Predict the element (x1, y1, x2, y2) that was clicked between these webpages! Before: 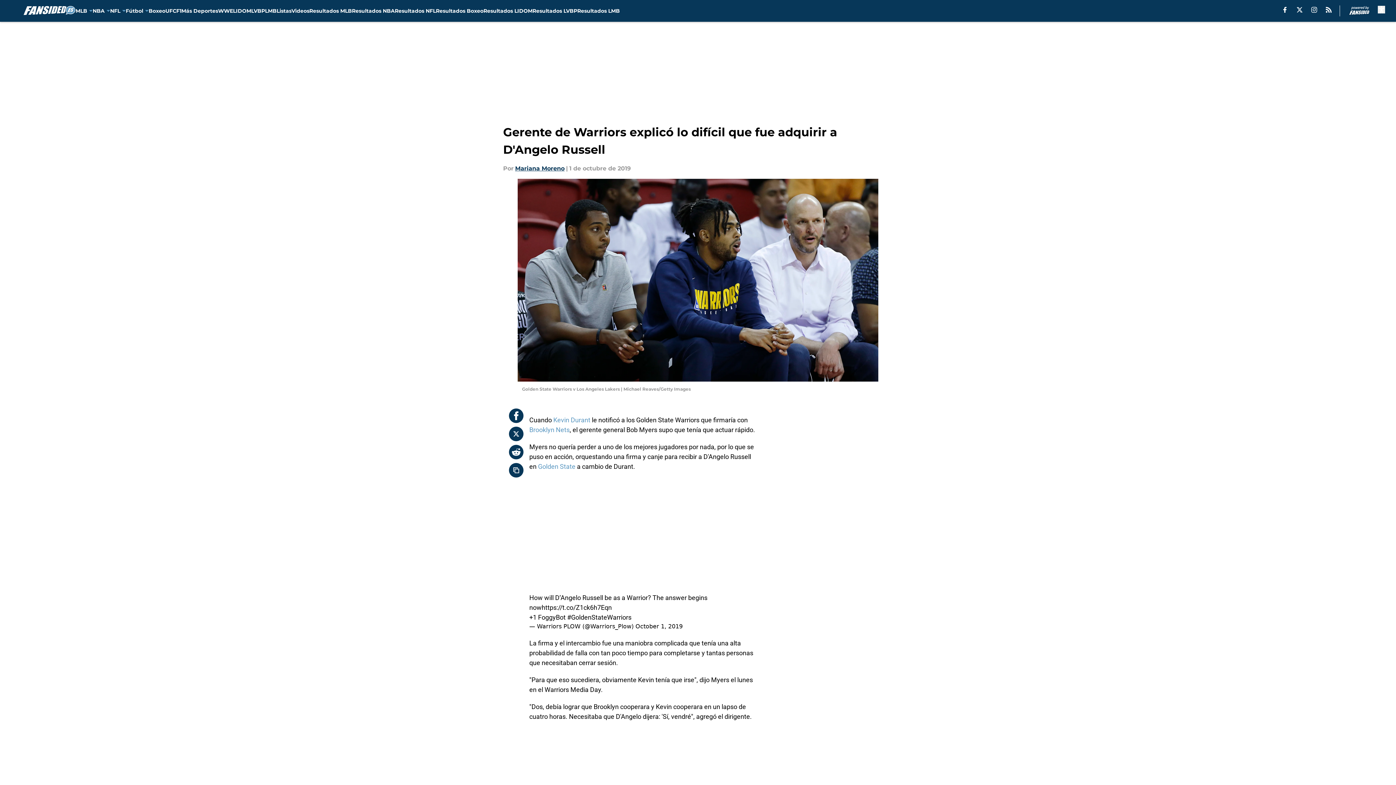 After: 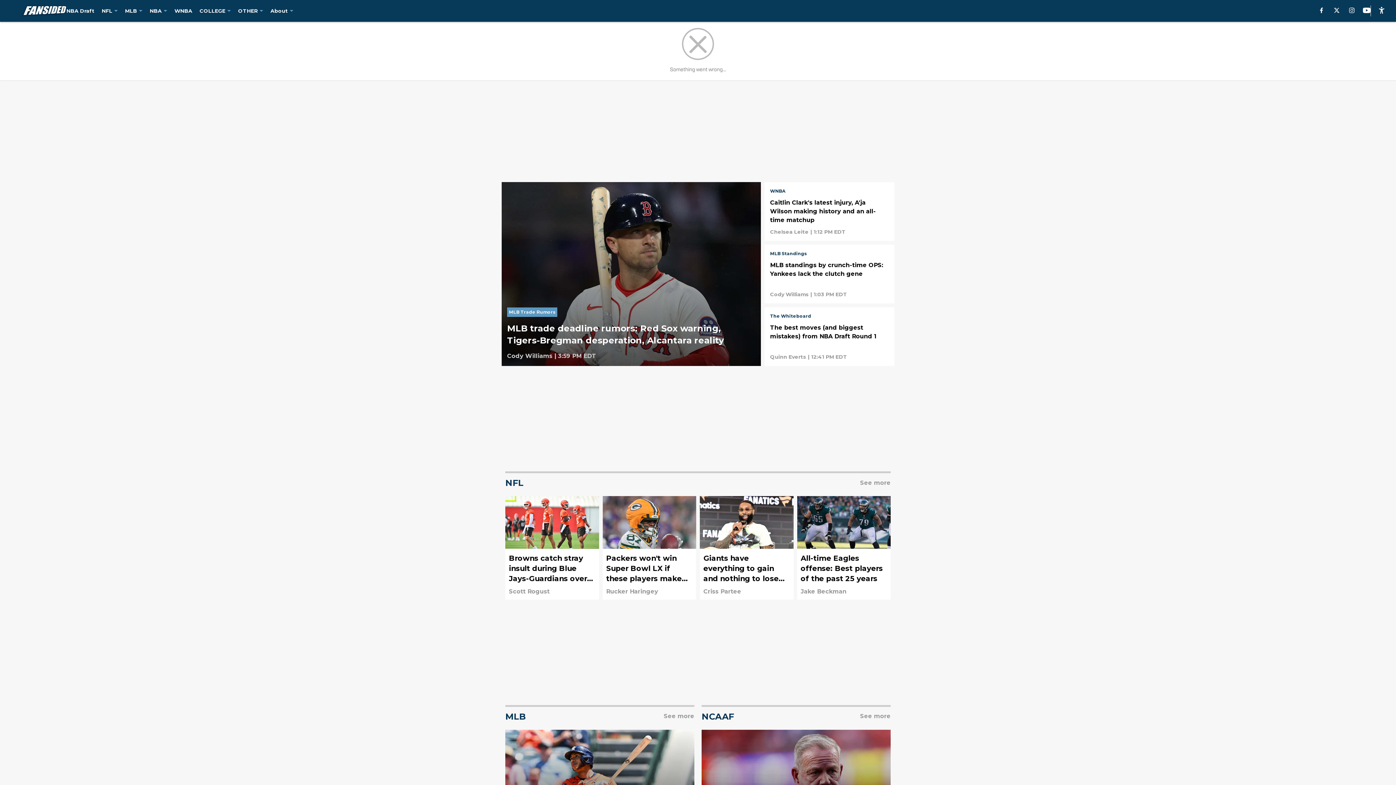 Action: bbox: (1347, 5, 1370, 16)